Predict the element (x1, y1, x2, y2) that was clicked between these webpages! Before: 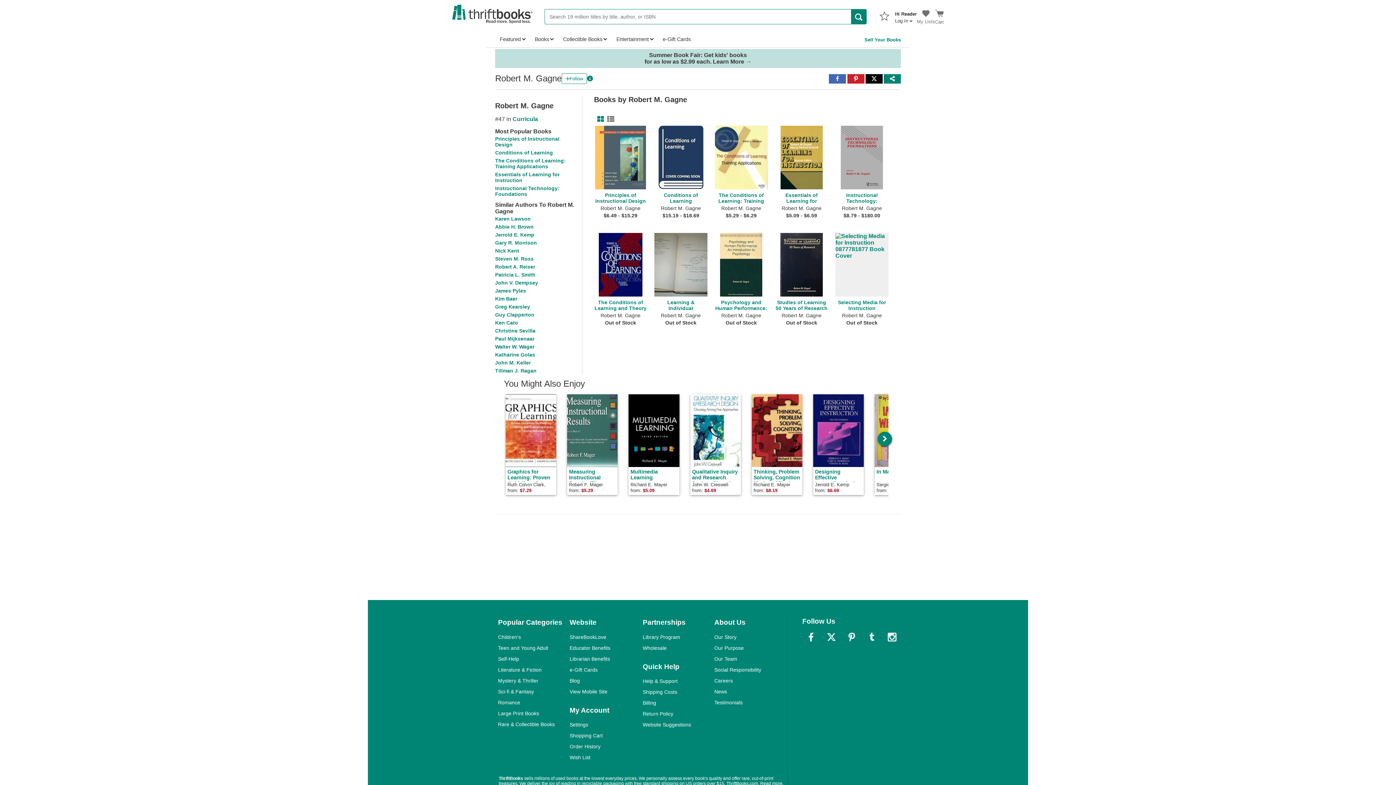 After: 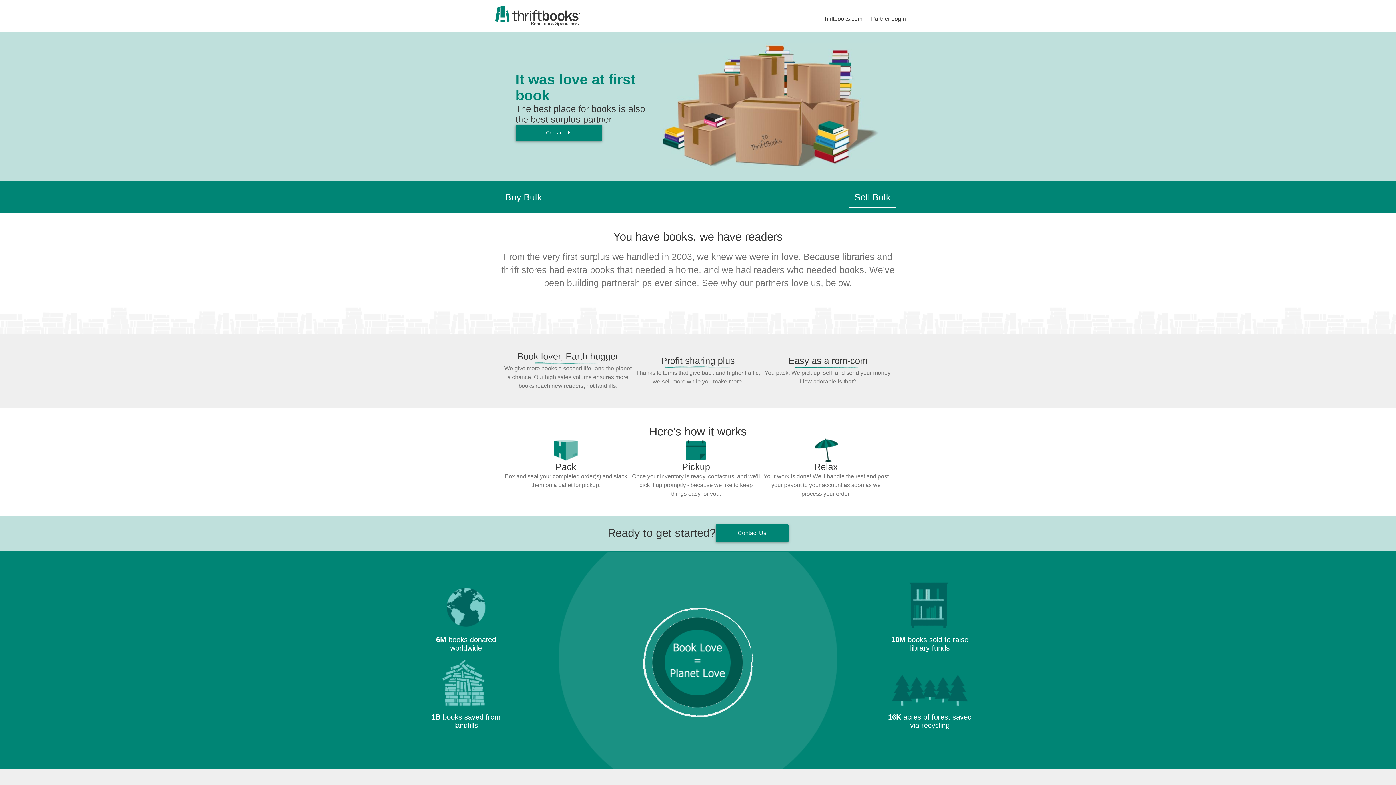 Action: label: Library Program bbox: (642, 634, 680, 640)